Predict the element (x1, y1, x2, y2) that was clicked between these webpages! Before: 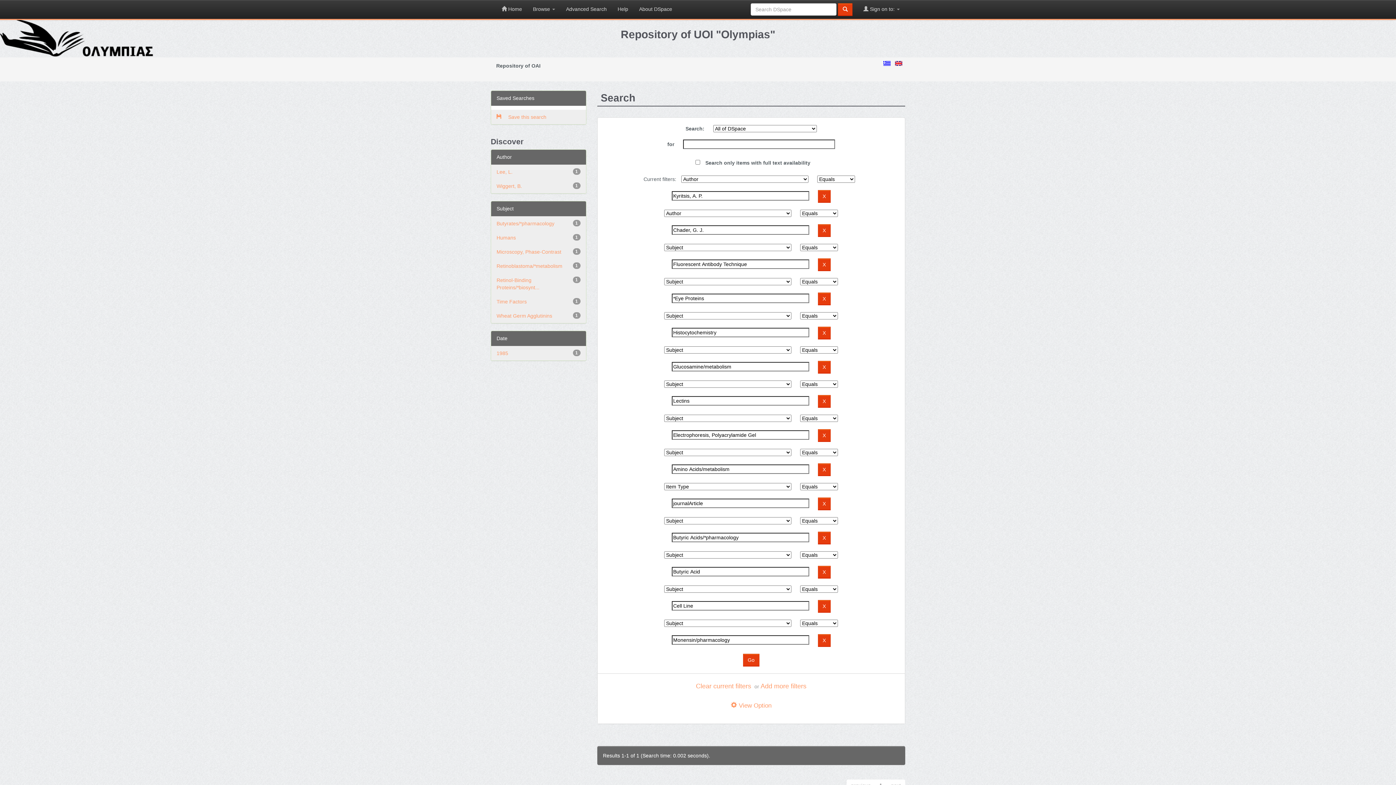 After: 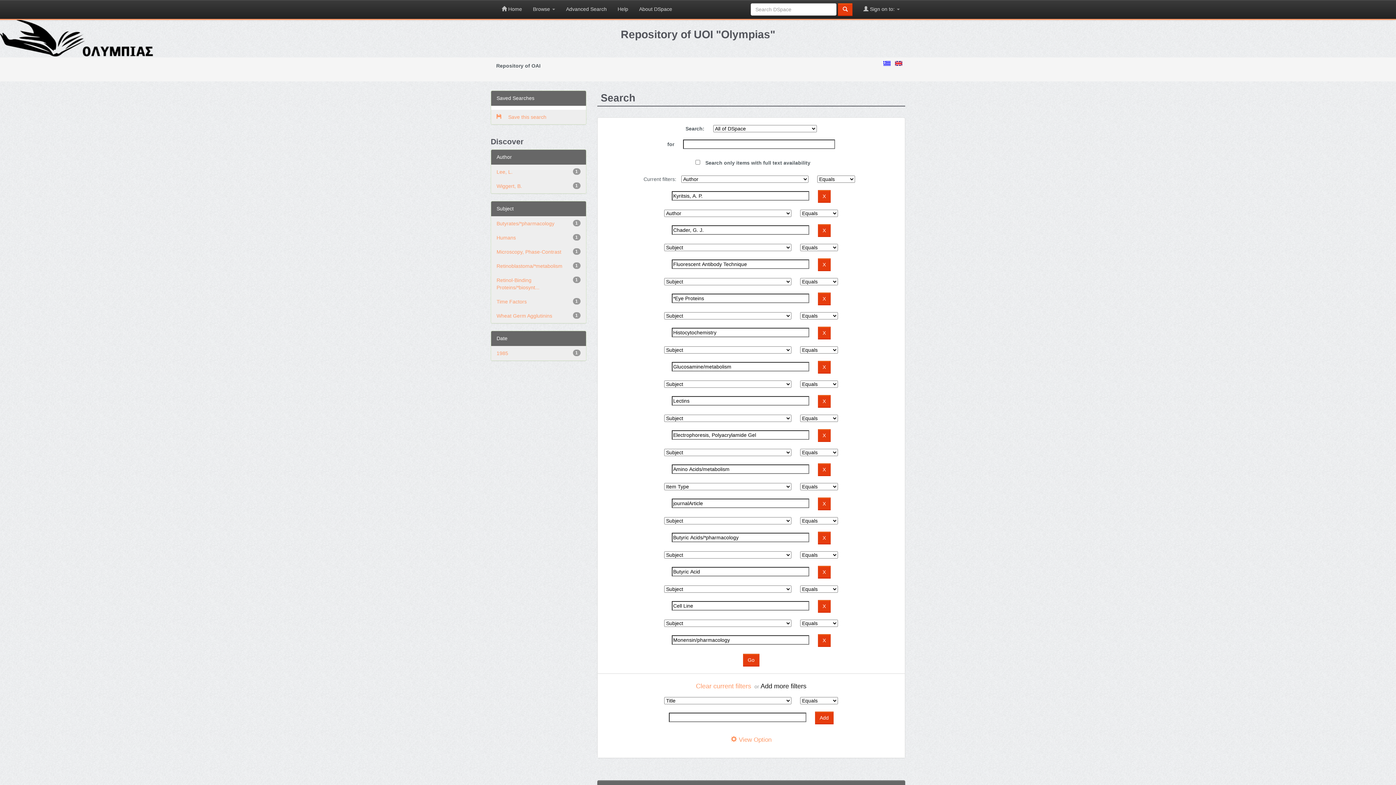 Action: bbox: (760, 682, 806, 690) label: Add more filters